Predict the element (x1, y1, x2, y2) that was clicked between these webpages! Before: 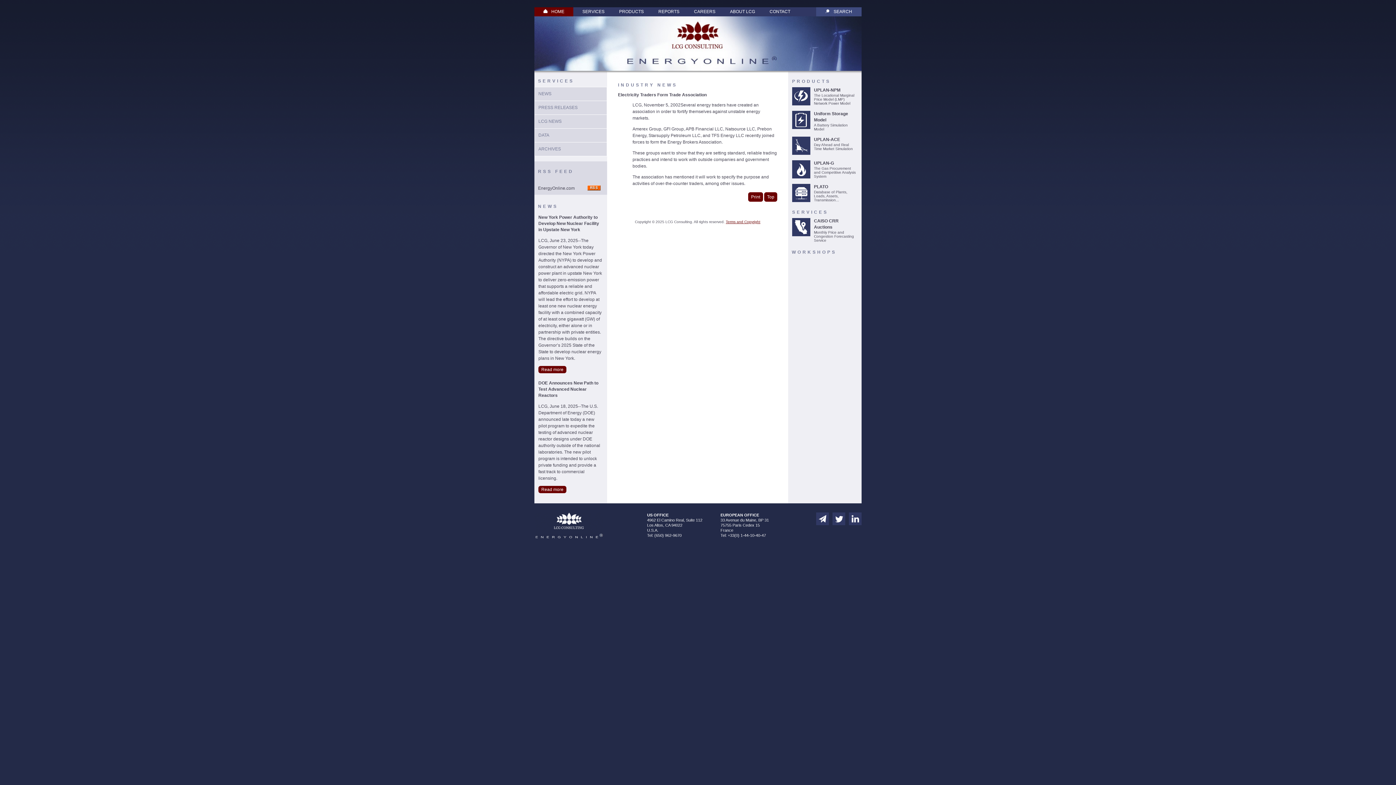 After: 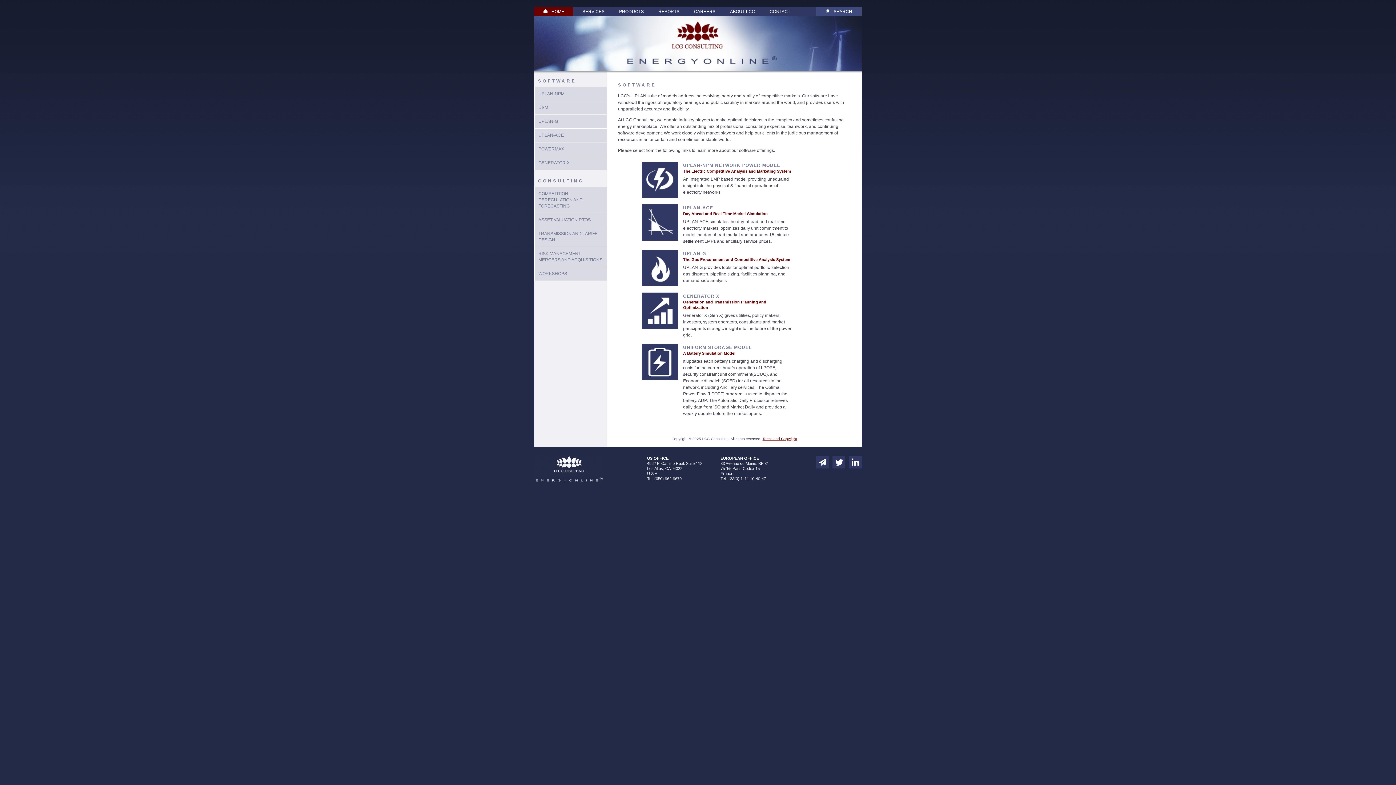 Action: bbox: (792, 78, 831, 84) label: PRODUCTS